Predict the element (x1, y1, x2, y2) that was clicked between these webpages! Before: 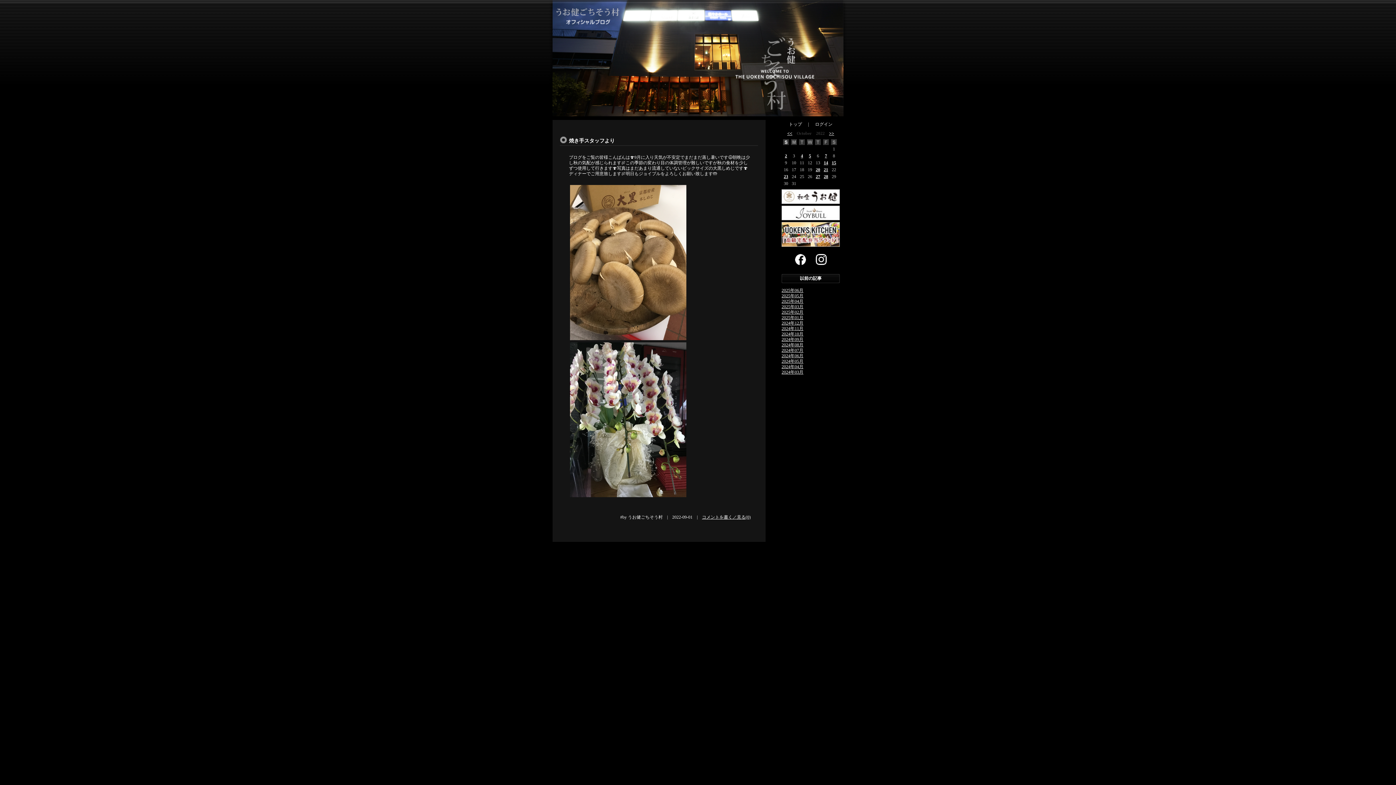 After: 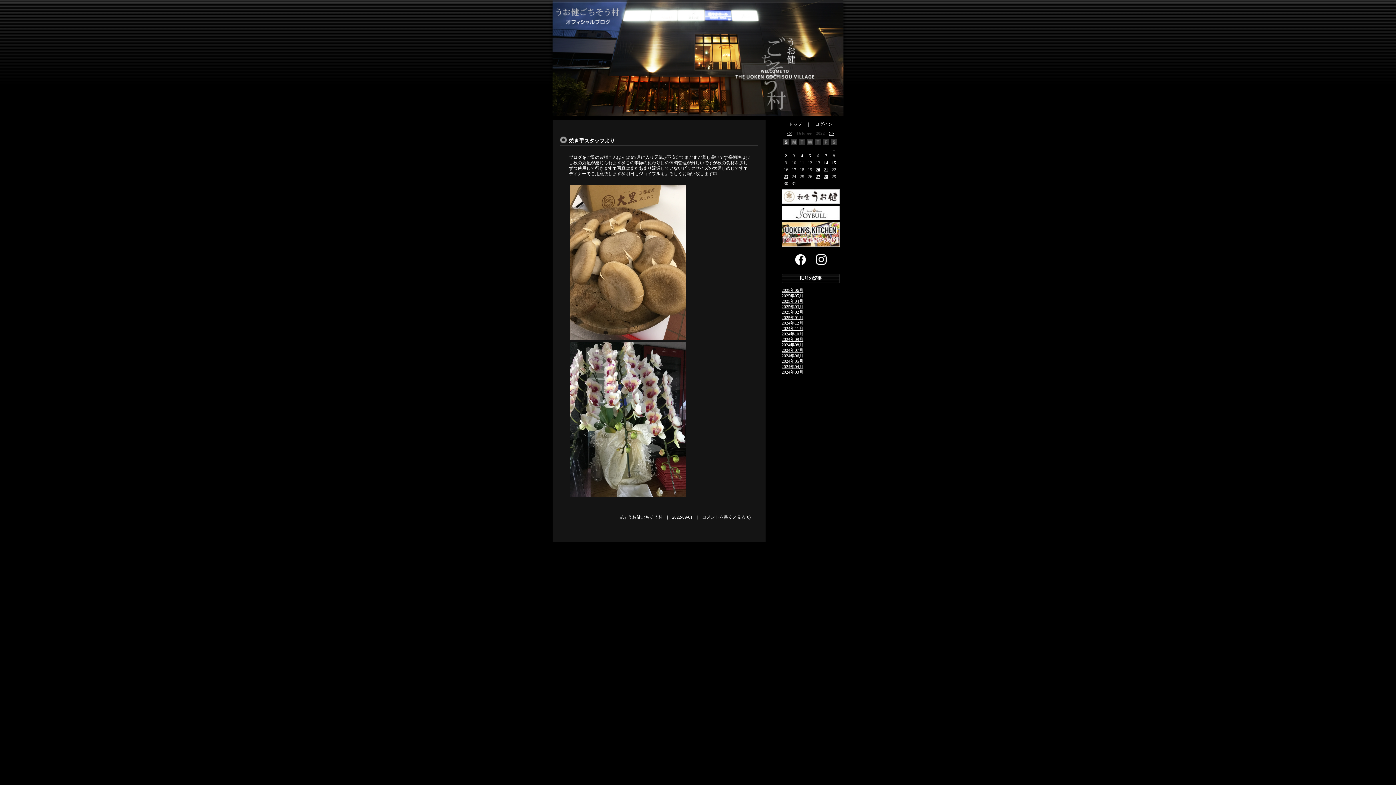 Action: bbox: (795, 252, 806, 257)